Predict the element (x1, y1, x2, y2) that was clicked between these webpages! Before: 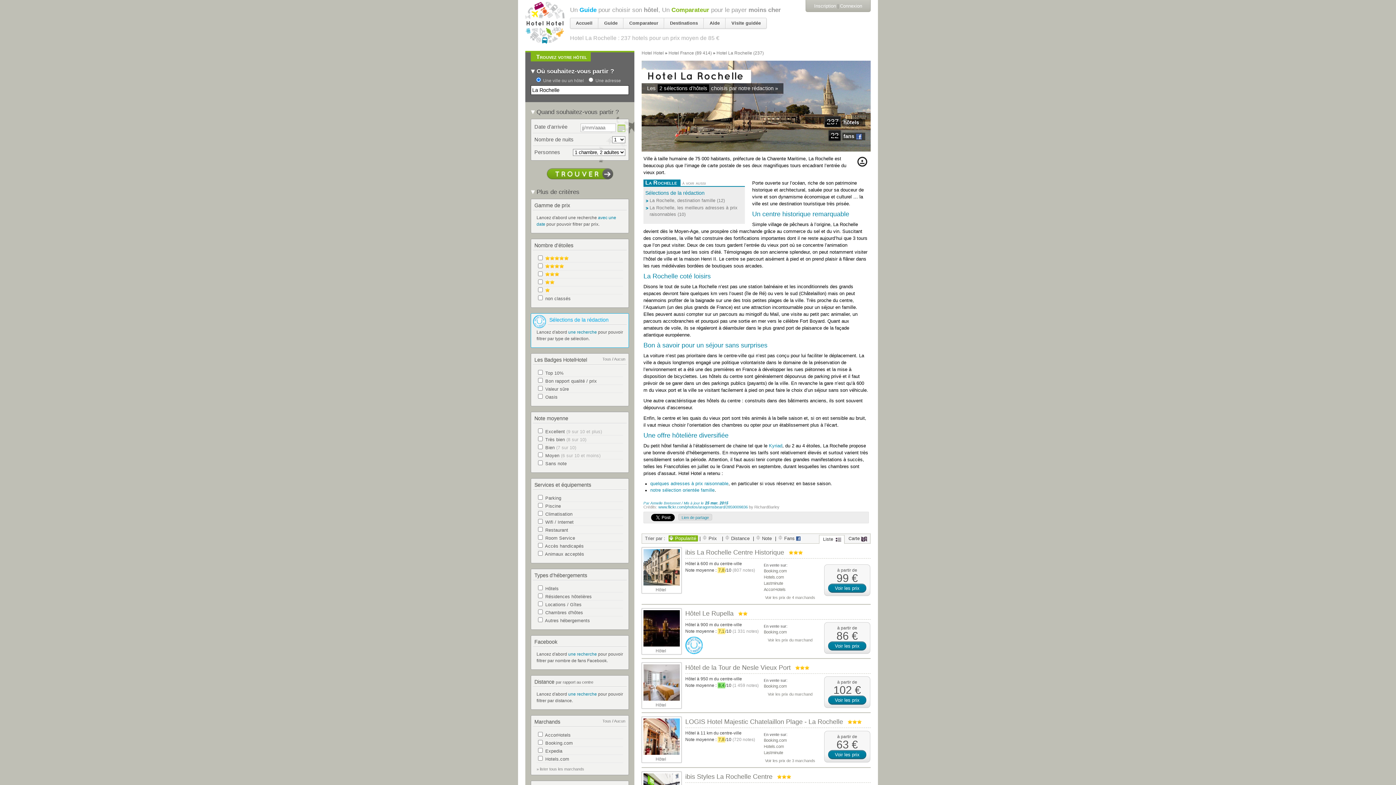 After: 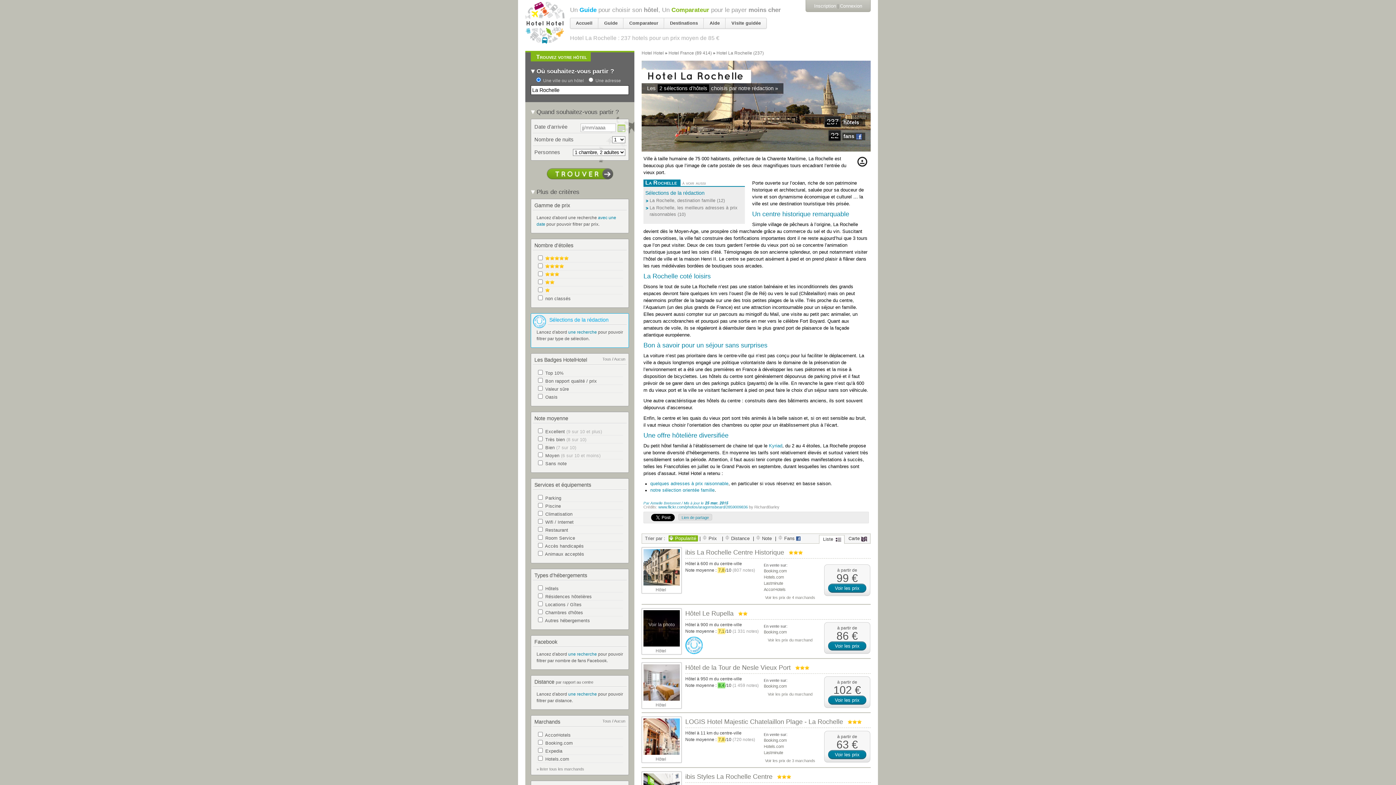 Action: bbox: (642, 609, 681, 648)